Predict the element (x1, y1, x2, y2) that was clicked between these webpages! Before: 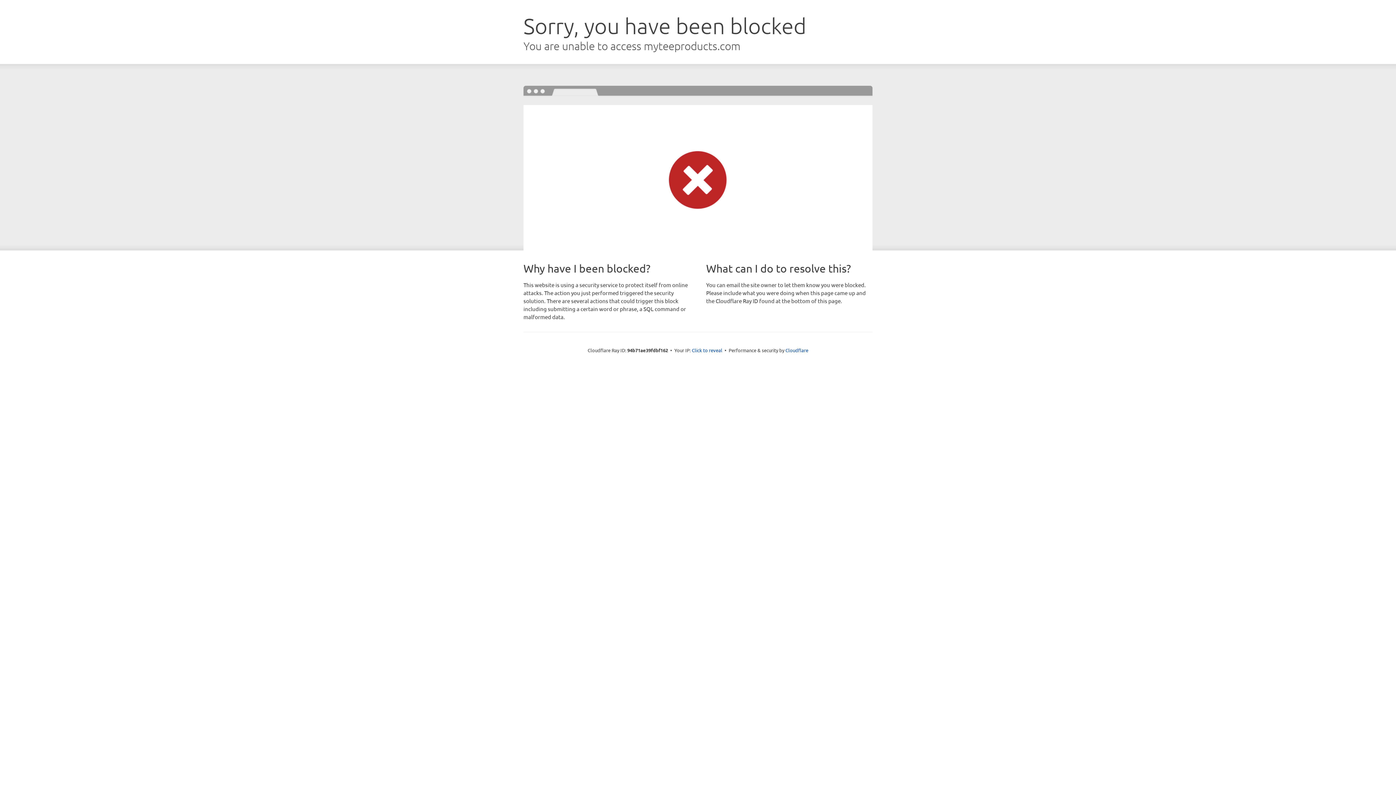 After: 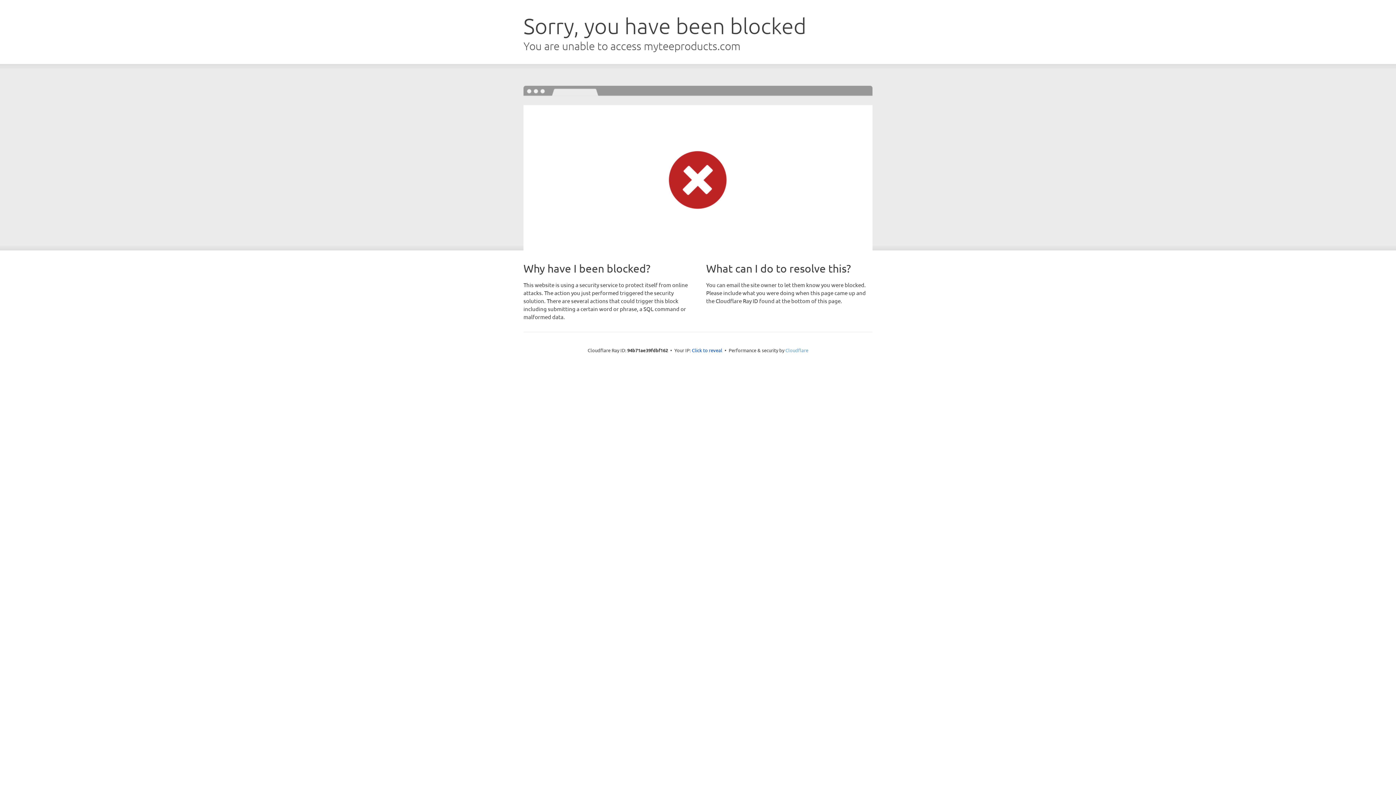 Action: label: Cloudflare bbox: (785, 347, 808, 353)